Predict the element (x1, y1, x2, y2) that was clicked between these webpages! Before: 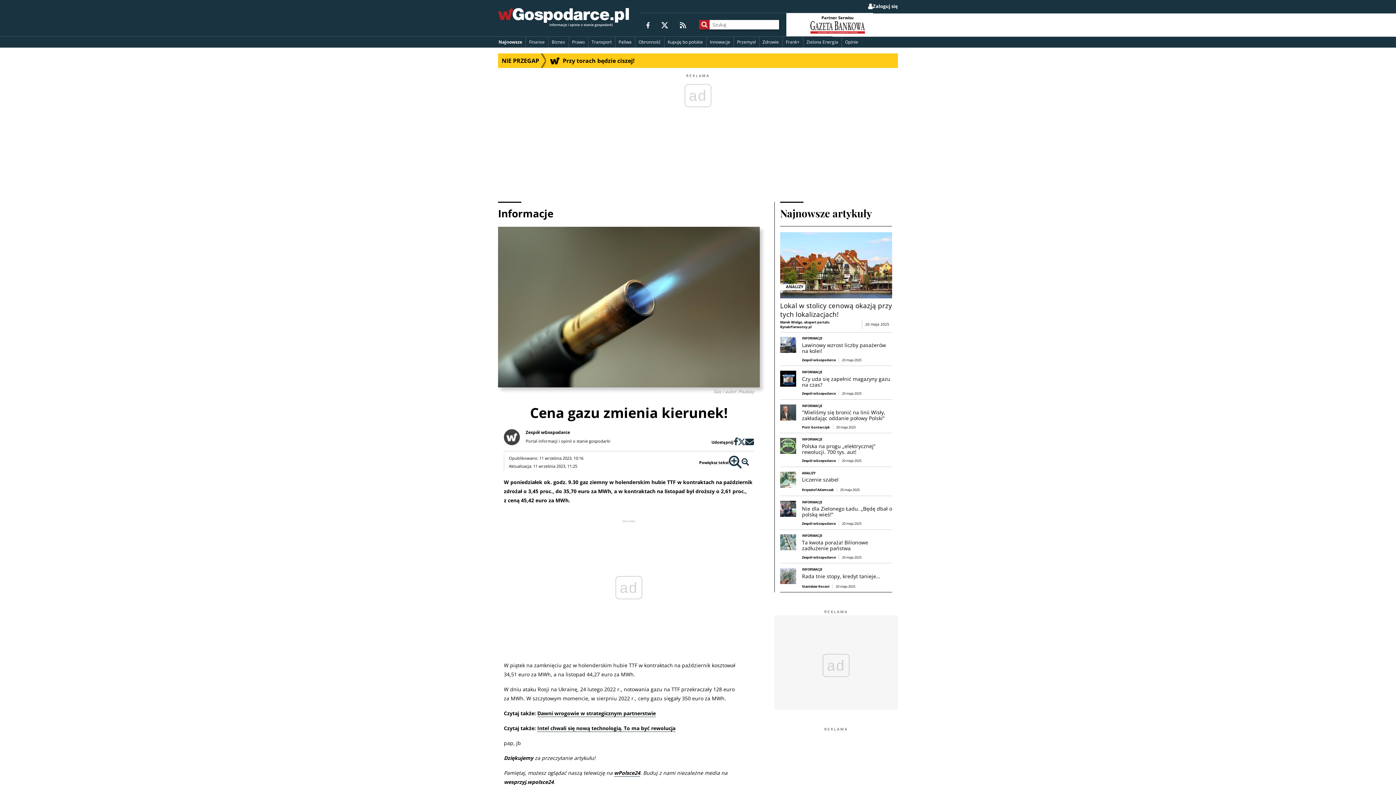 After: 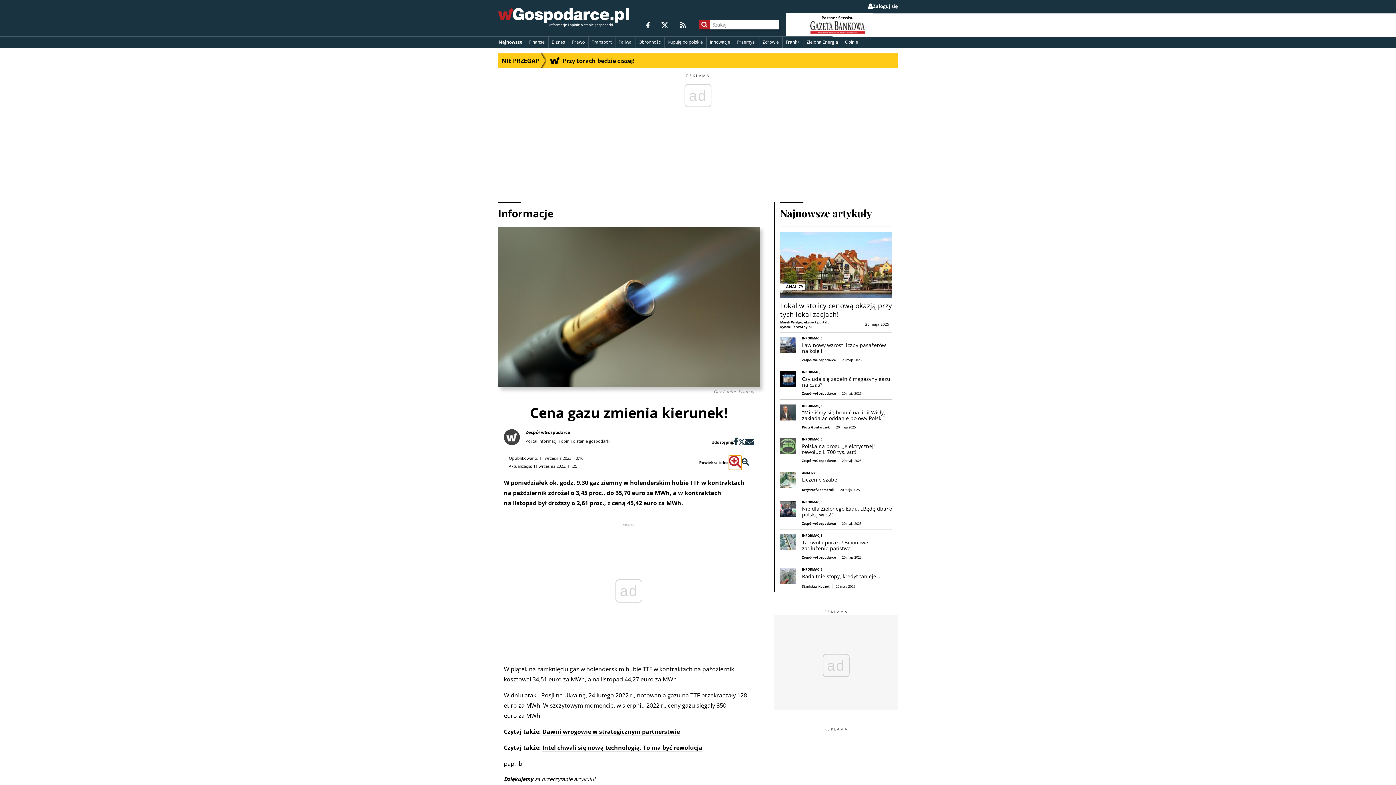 Action: bbox: (729, 455, 741, 469)